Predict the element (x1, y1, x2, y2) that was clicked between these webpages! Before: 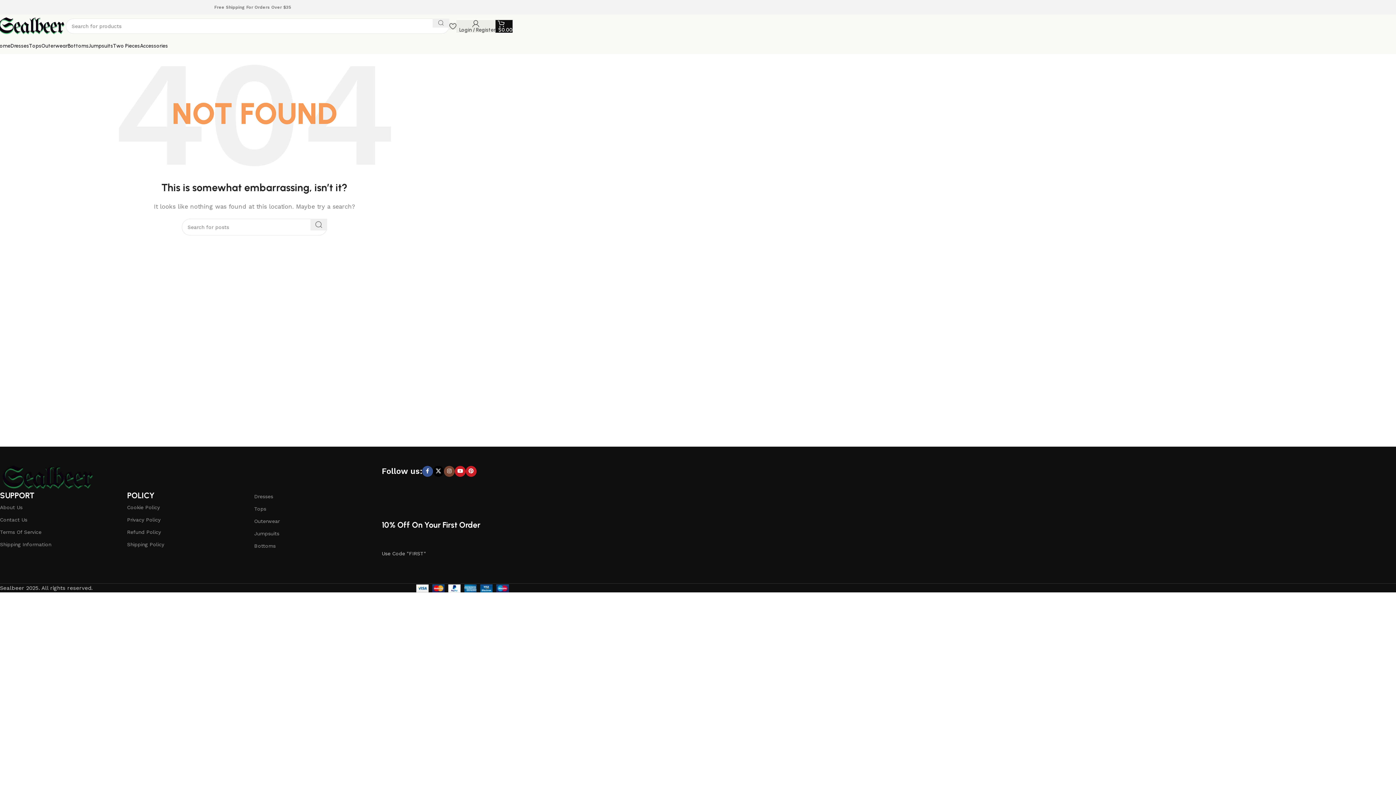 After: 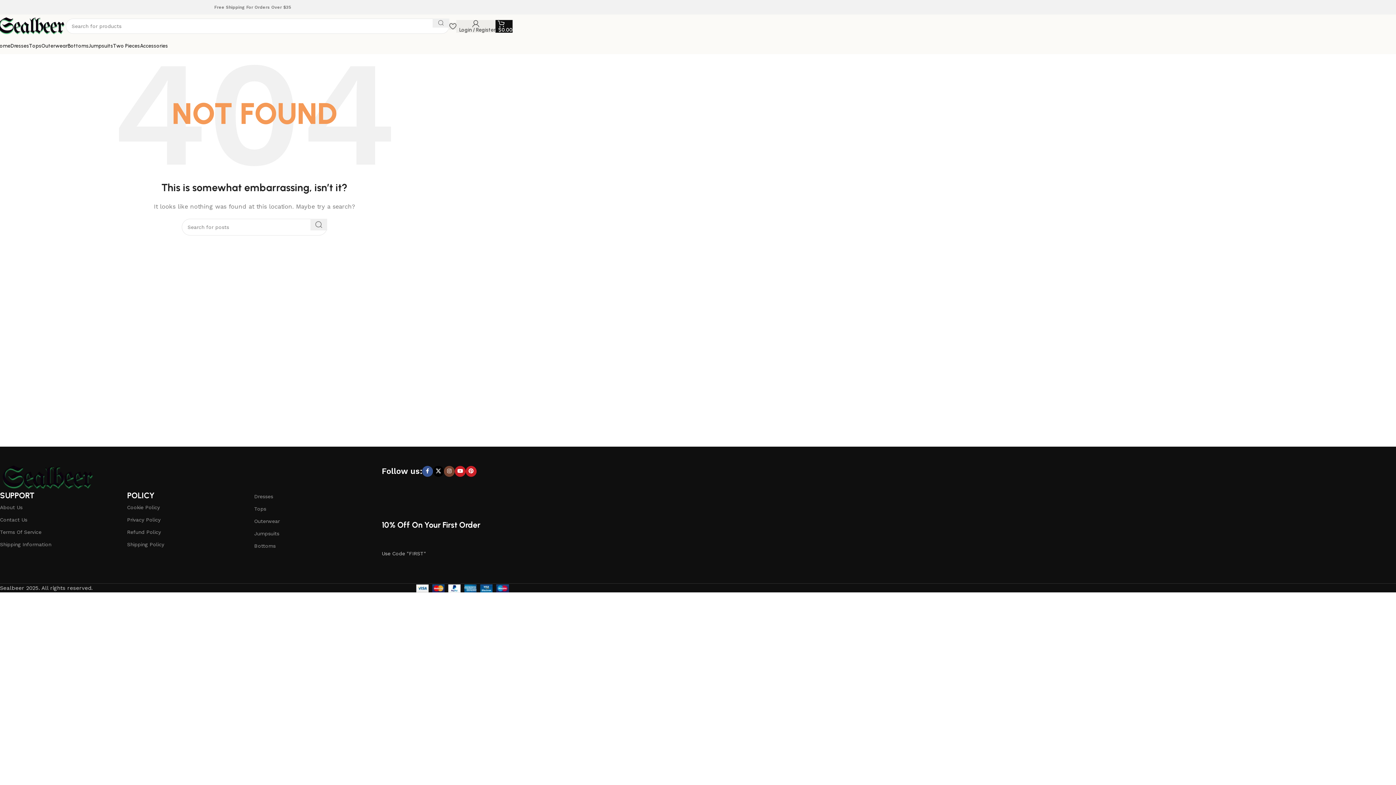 Action: label: Image link bbox: (0, 474, 94, 480)